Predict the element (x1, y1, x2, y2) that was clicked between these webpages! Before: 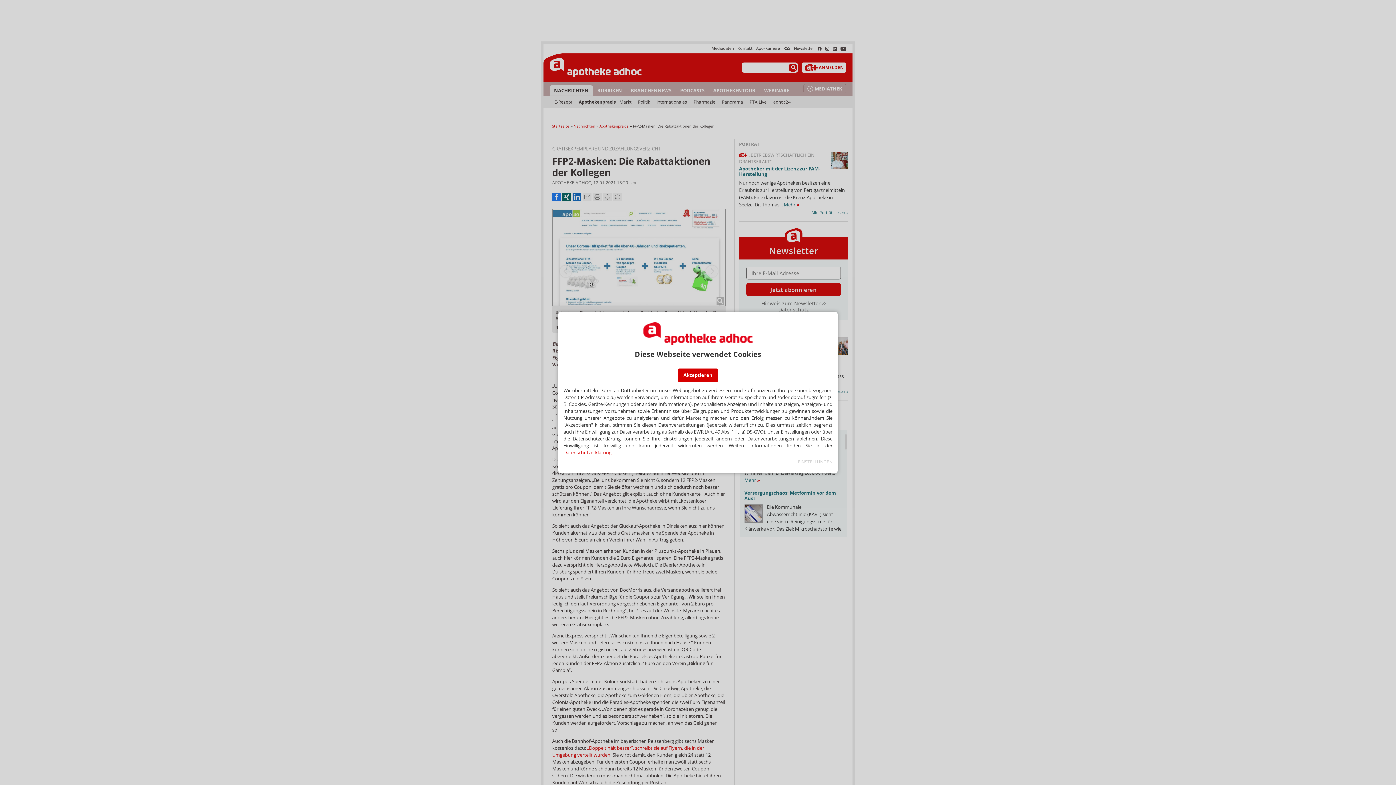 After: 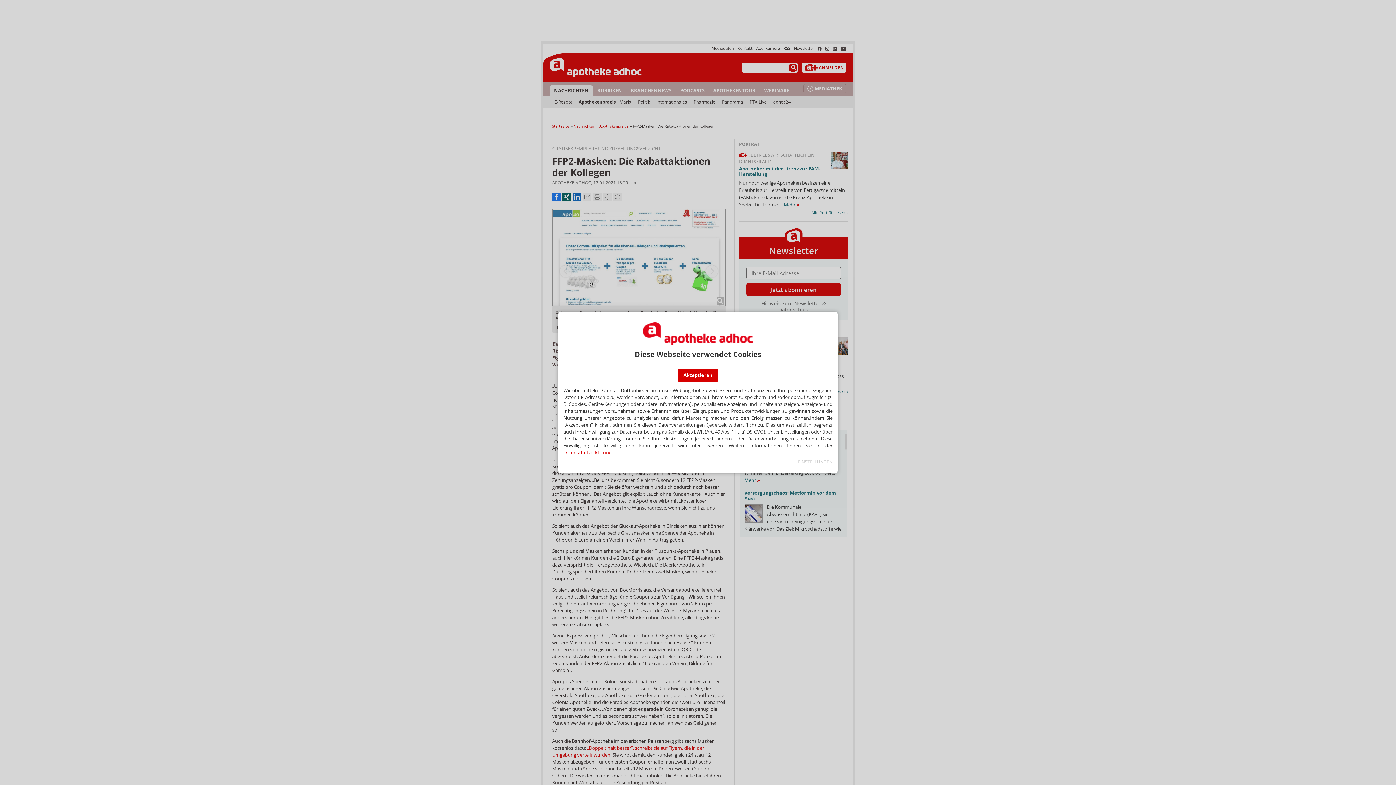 Action: label: Datenschutzerklärung bbox: (563, 449, 611, 455)